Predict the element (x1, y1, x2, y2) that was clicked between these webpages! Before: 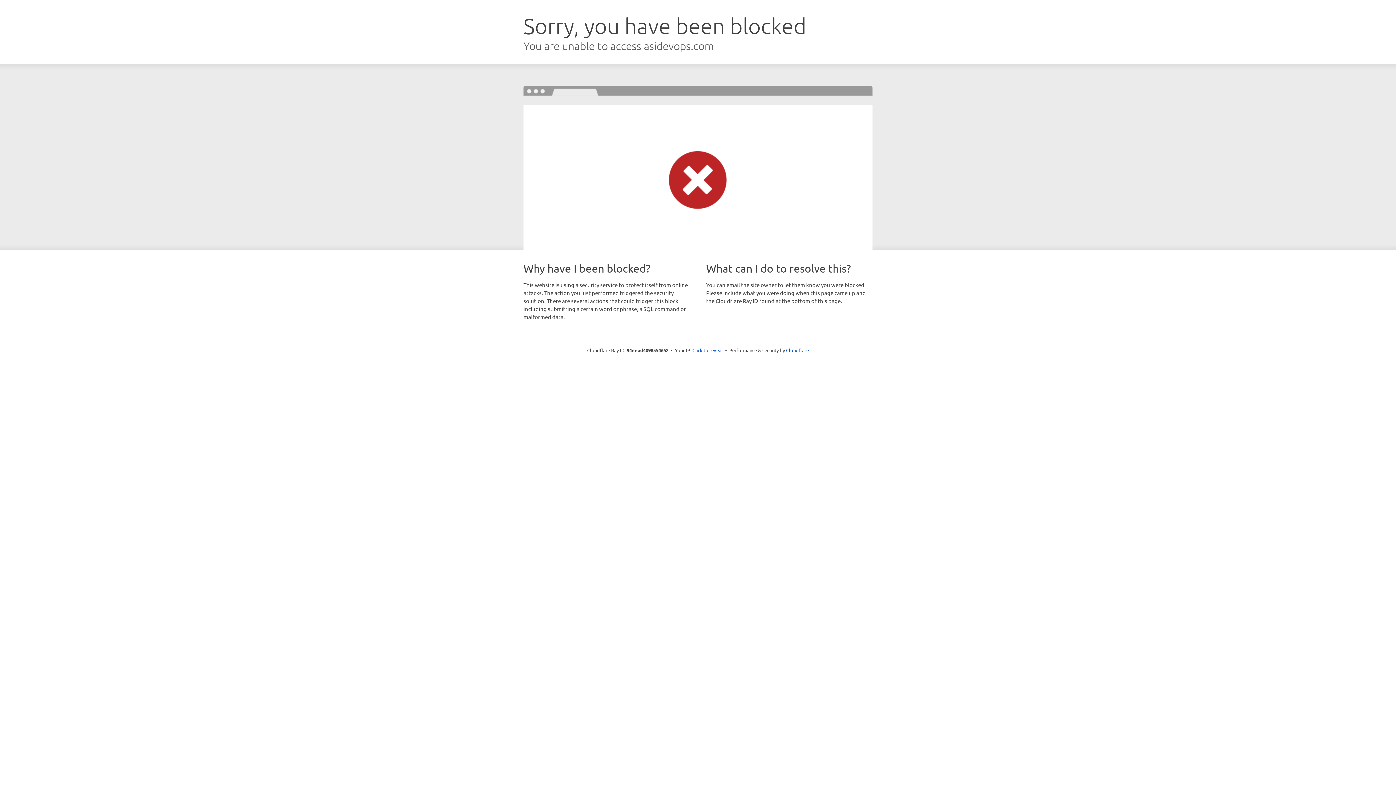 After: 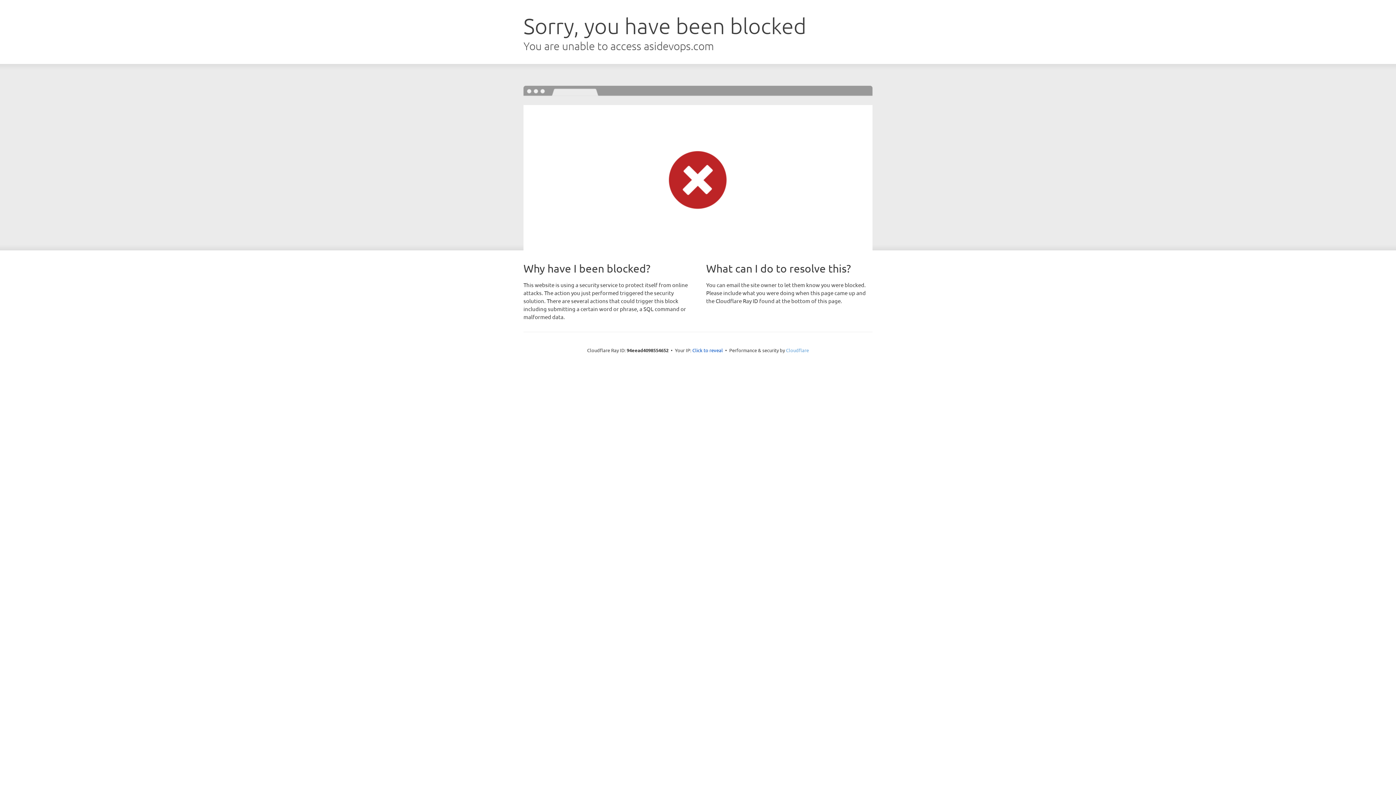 Action: label: Cloudflare bbox: (786, 347, 809, 353)